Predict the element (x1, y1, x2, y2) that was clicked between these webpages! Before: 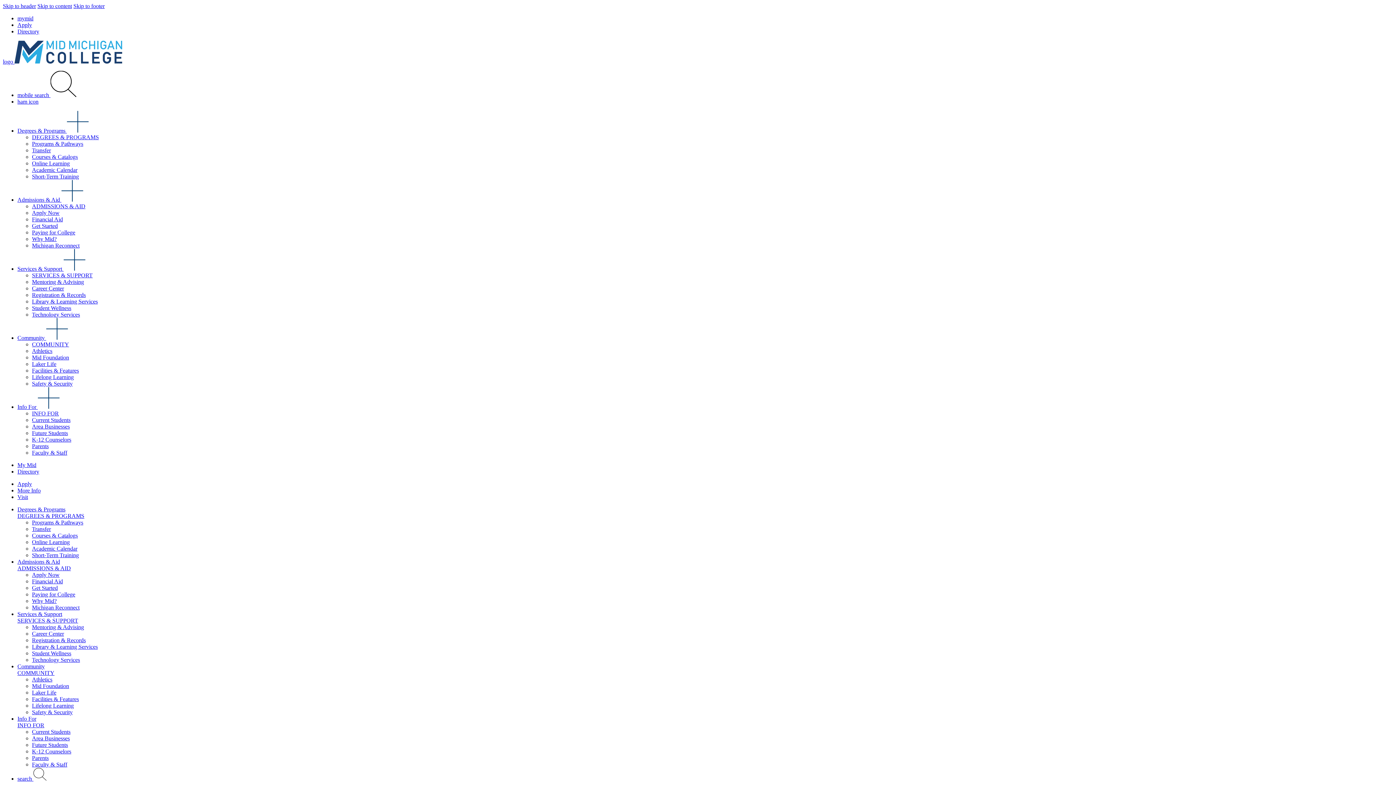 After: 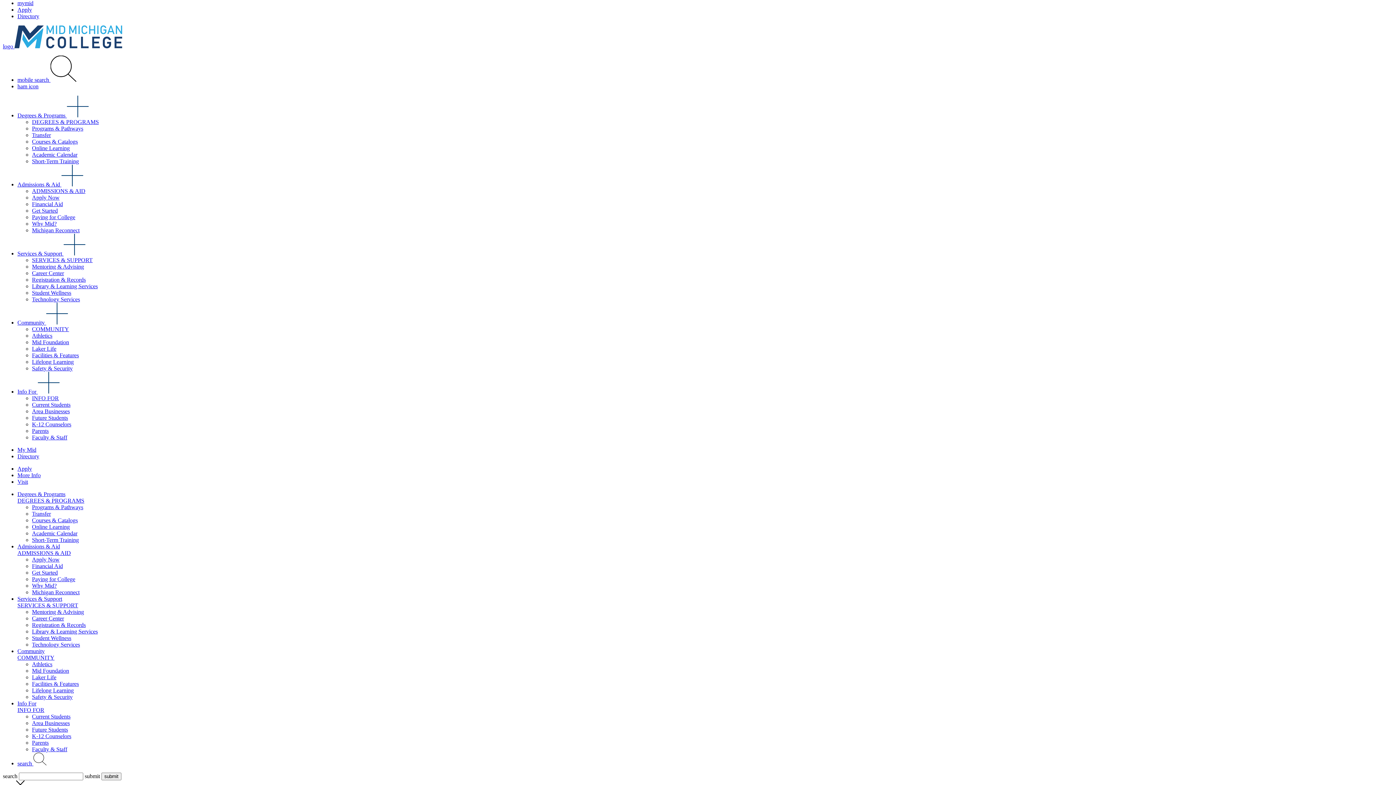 Action: bbox: (2, 2, 36, 9) label: Skip to header